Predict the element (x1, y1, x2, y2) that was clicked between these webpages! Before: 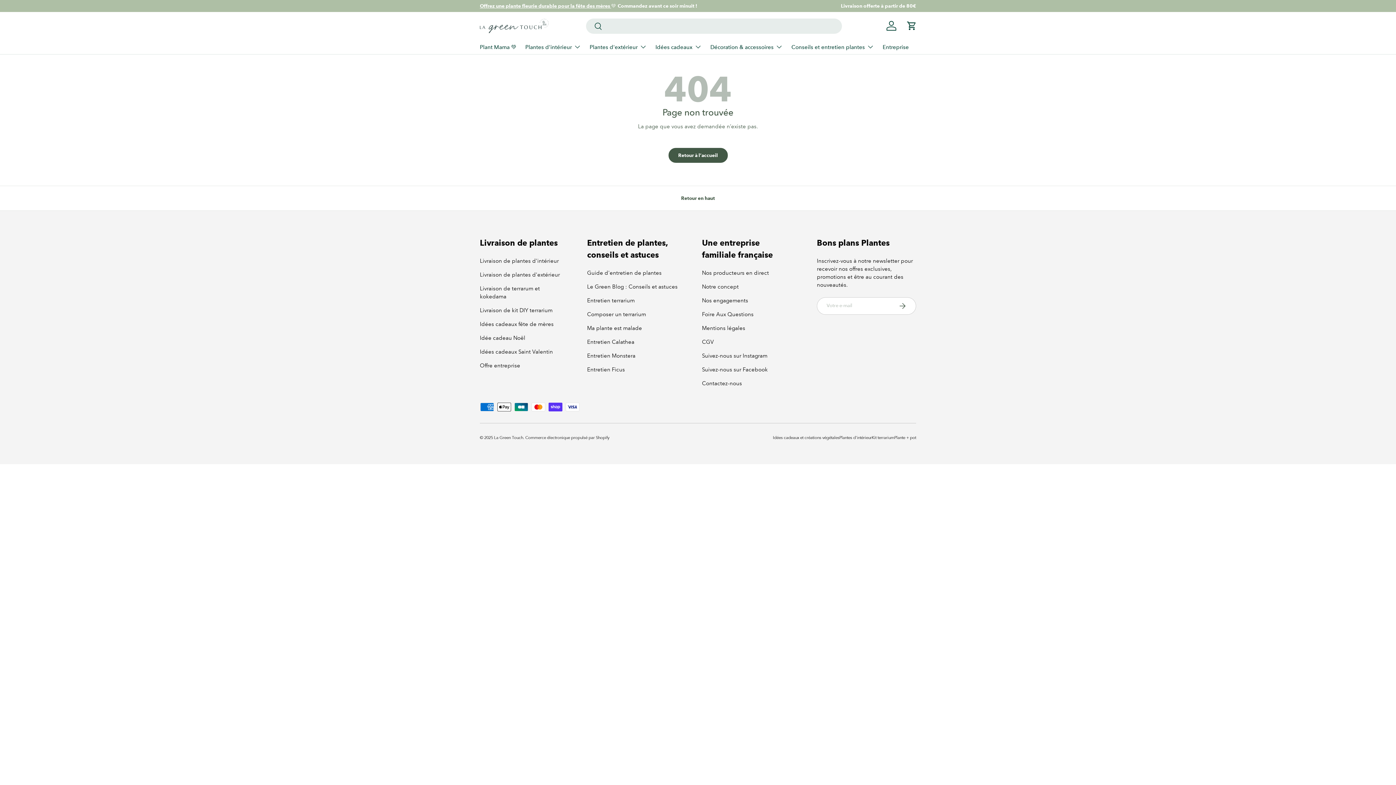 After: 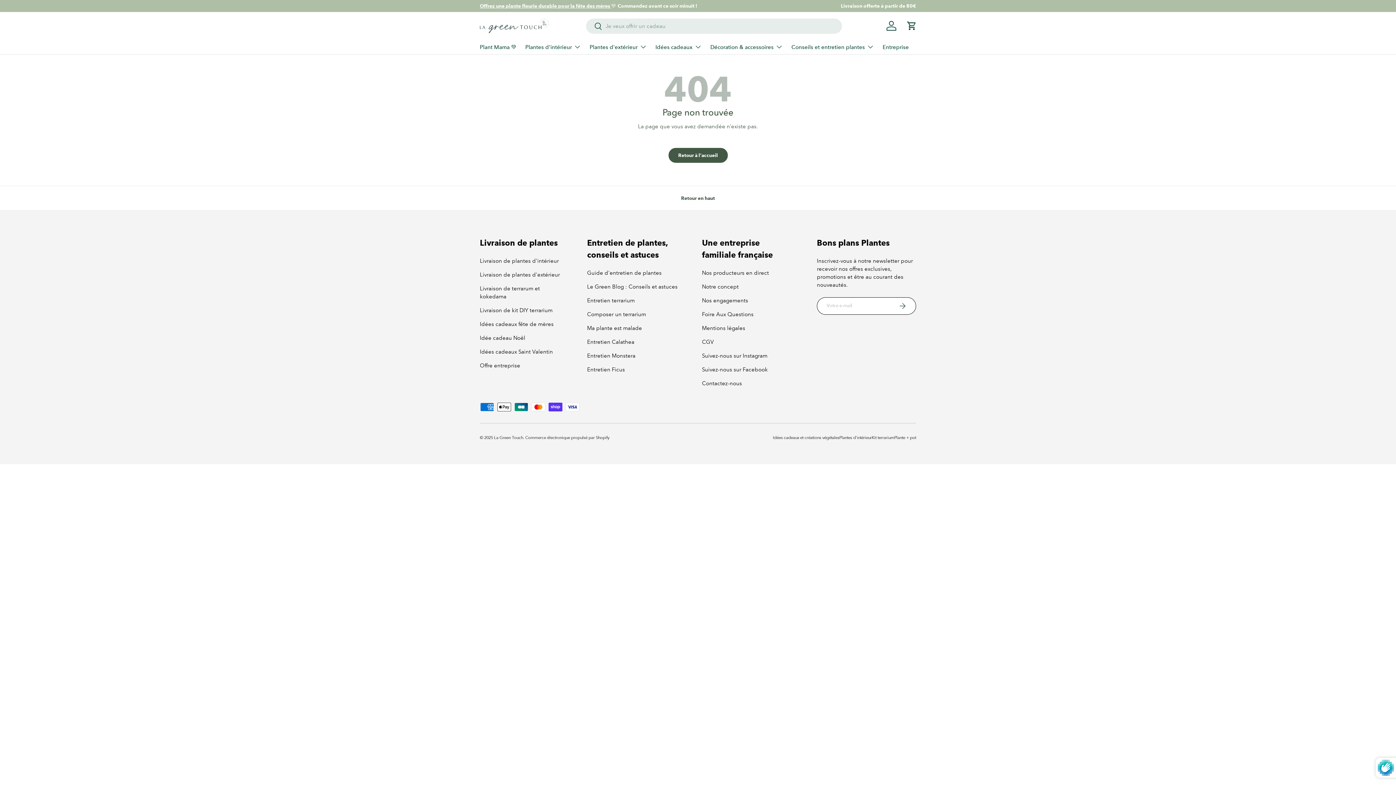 Action: bbox: (888, 297, 916, 314) label: S’inscrire